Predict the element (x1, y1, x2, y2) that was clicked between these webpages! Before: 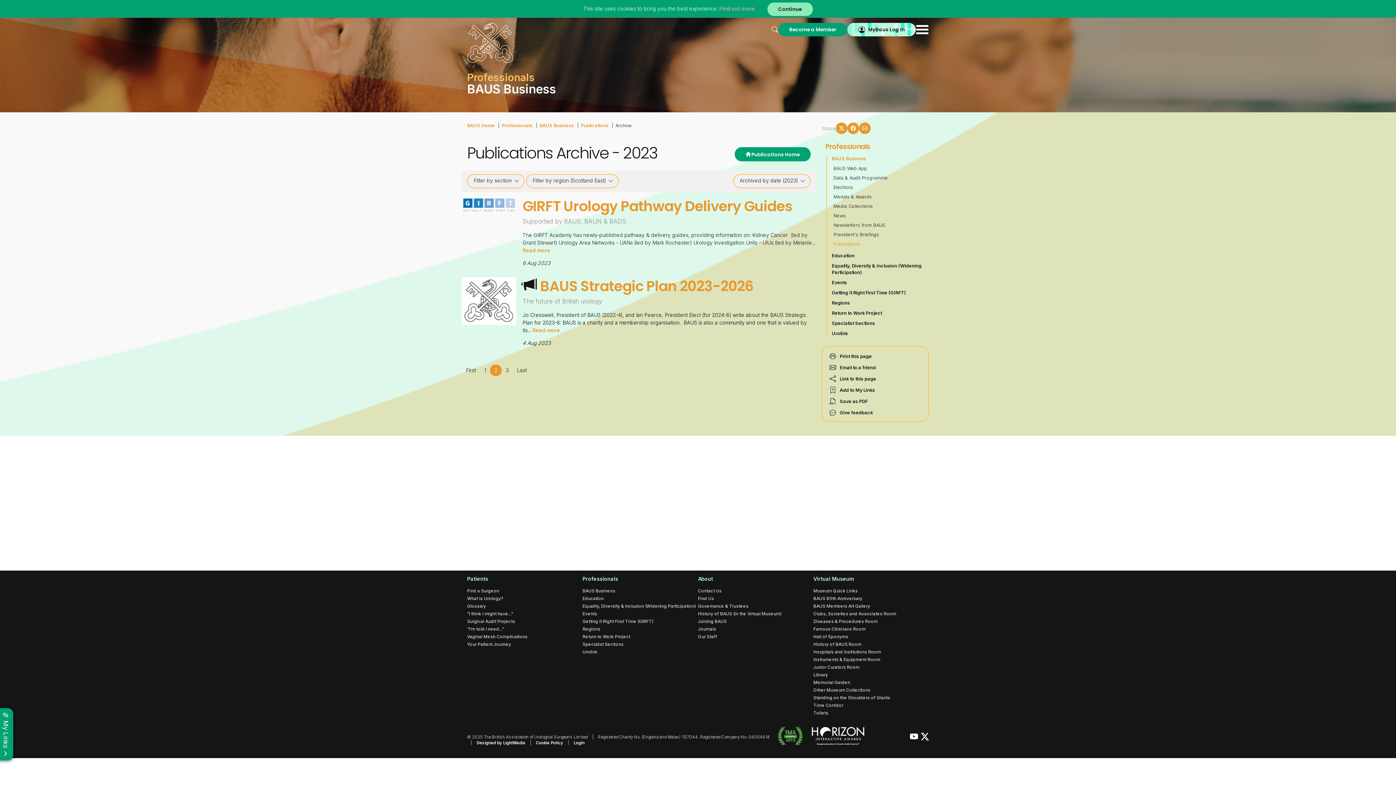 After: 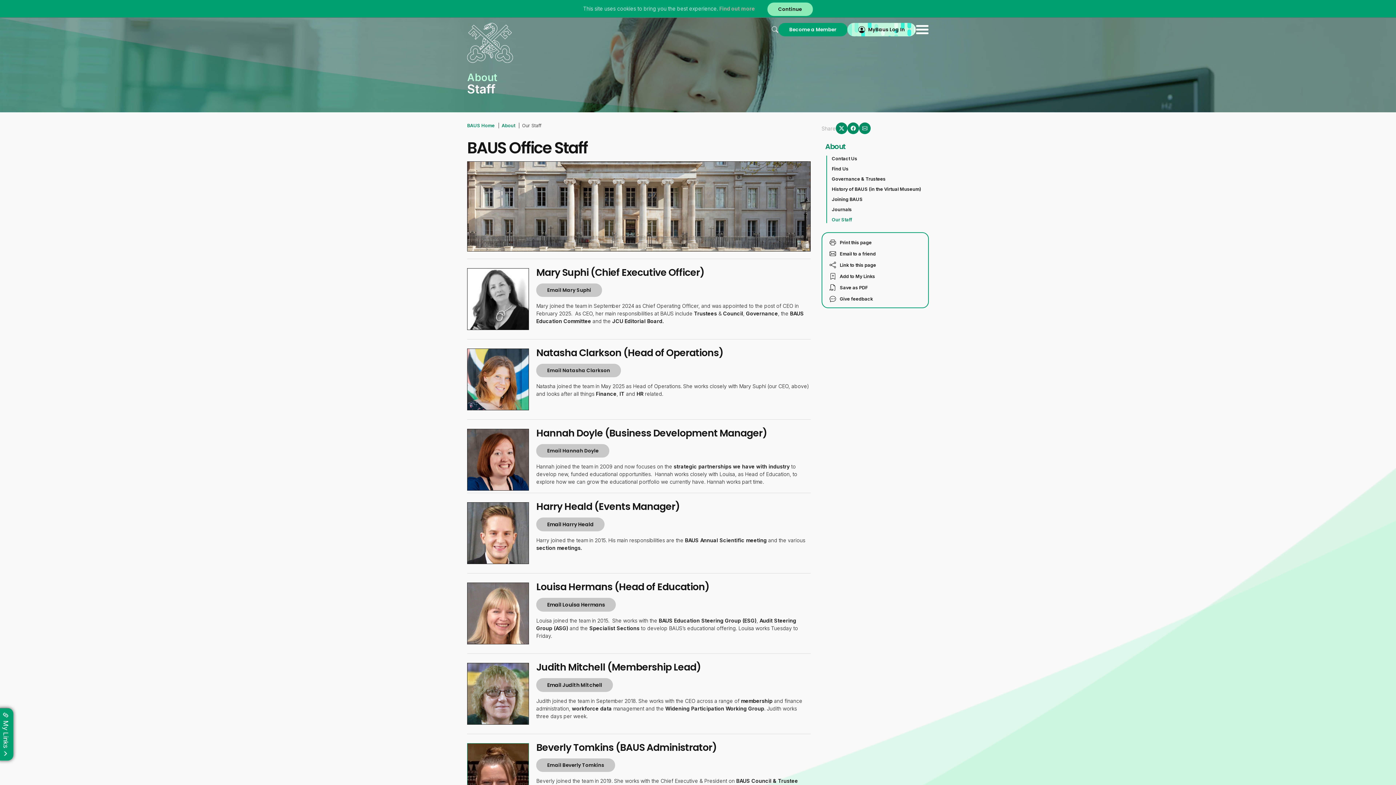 Action: bbox: (698, 634, 717, 639) label: Our Staff